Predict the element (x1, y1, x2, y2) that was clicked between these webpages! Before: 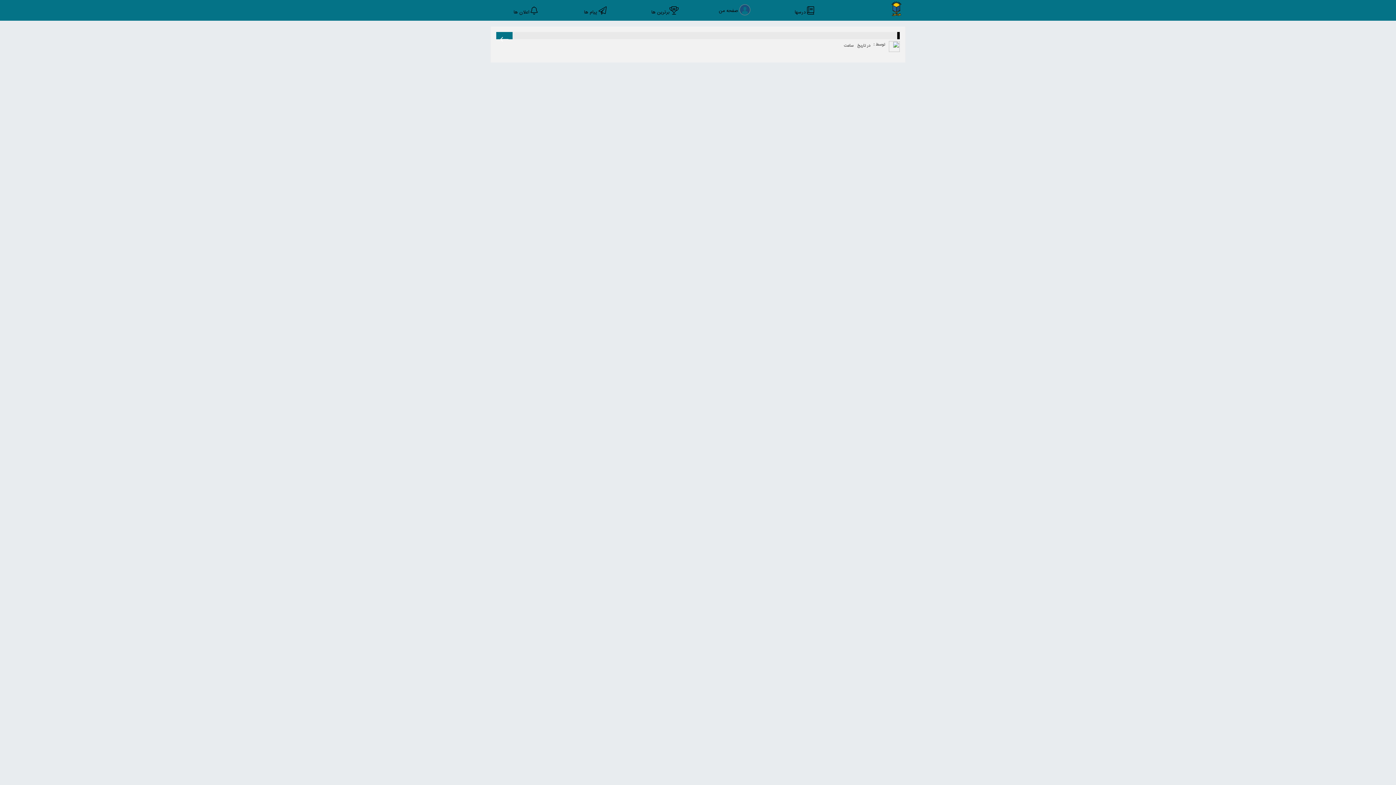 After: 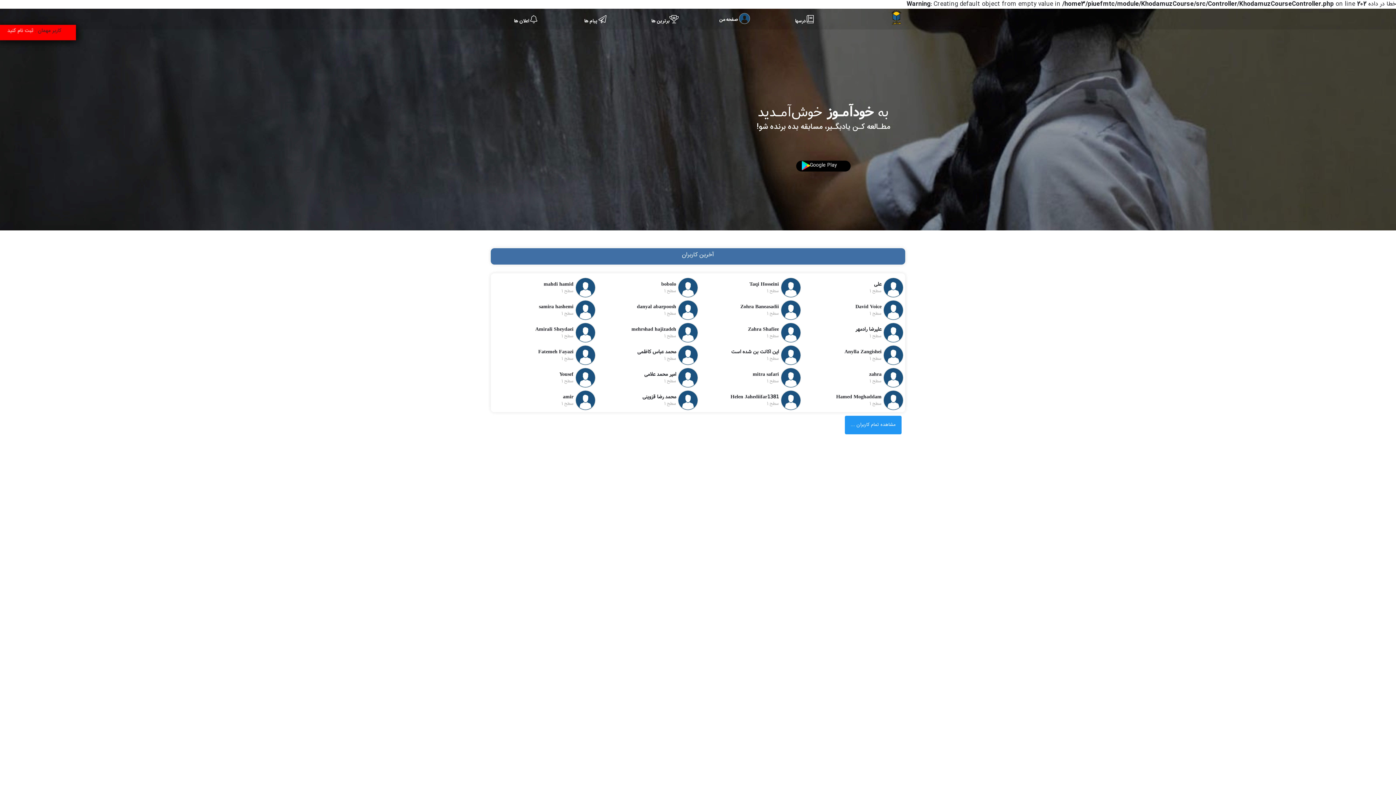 Action: bbox: (892, 0, 905, 20)